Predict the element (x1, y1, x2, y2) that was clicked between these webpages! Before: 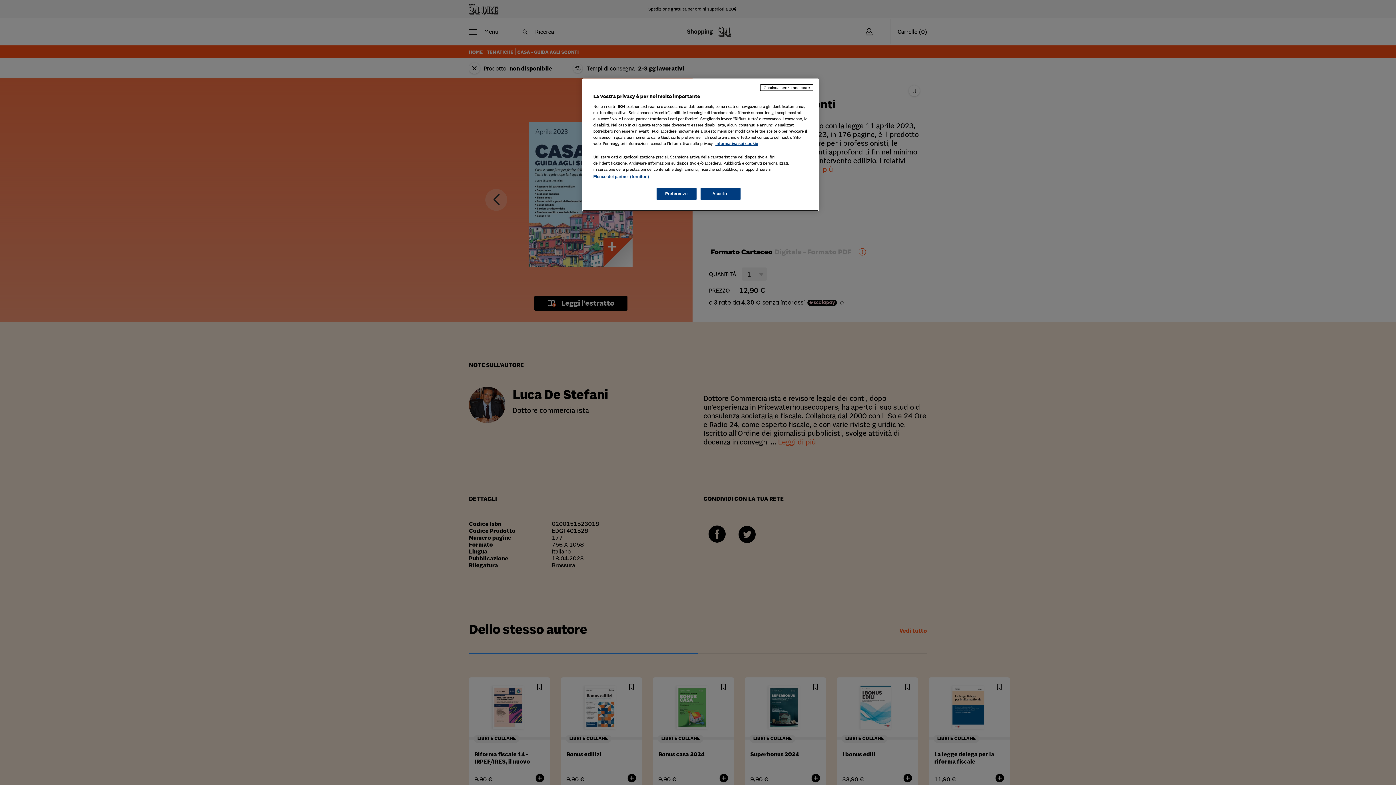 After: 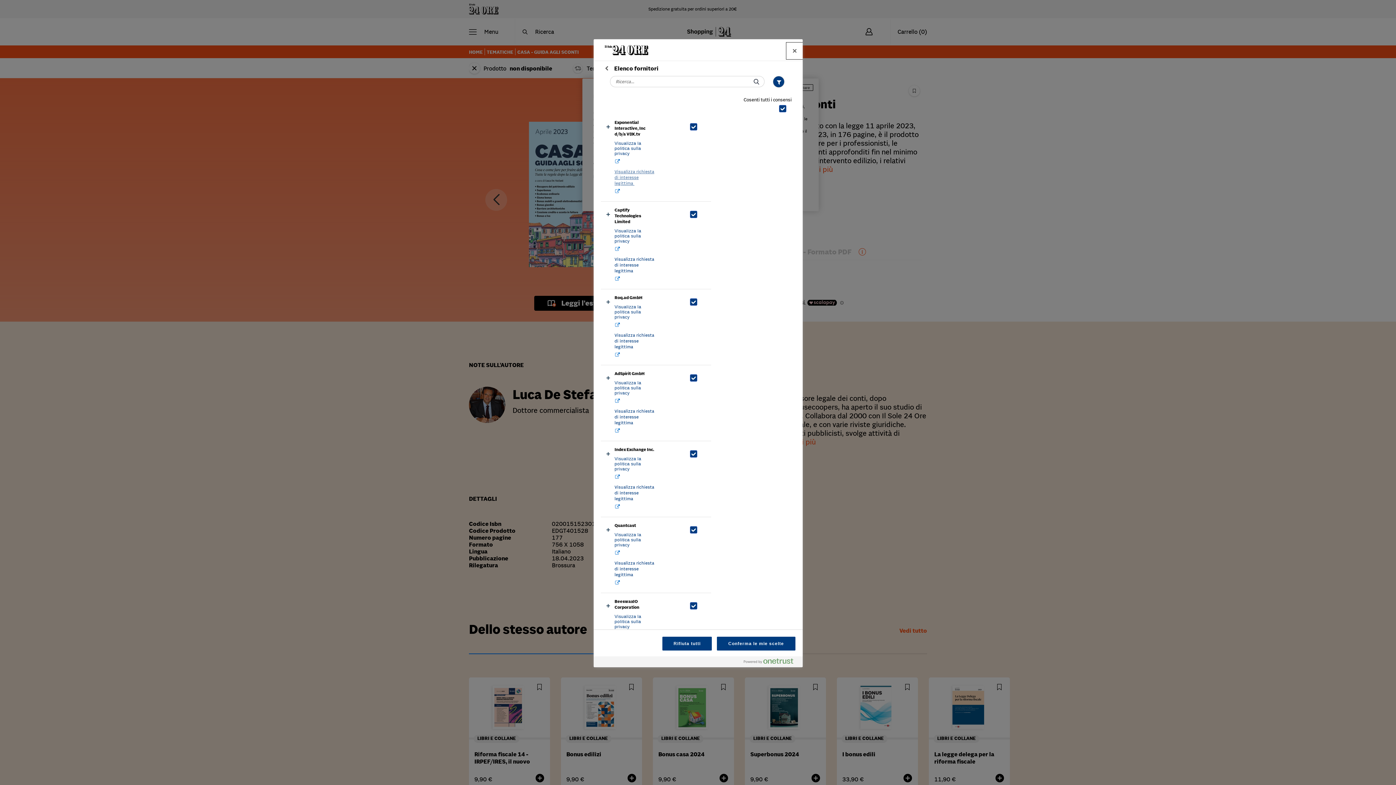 Action: label: Elenco dei partner (fornitori) bbox: (593, 174, 649, 178)